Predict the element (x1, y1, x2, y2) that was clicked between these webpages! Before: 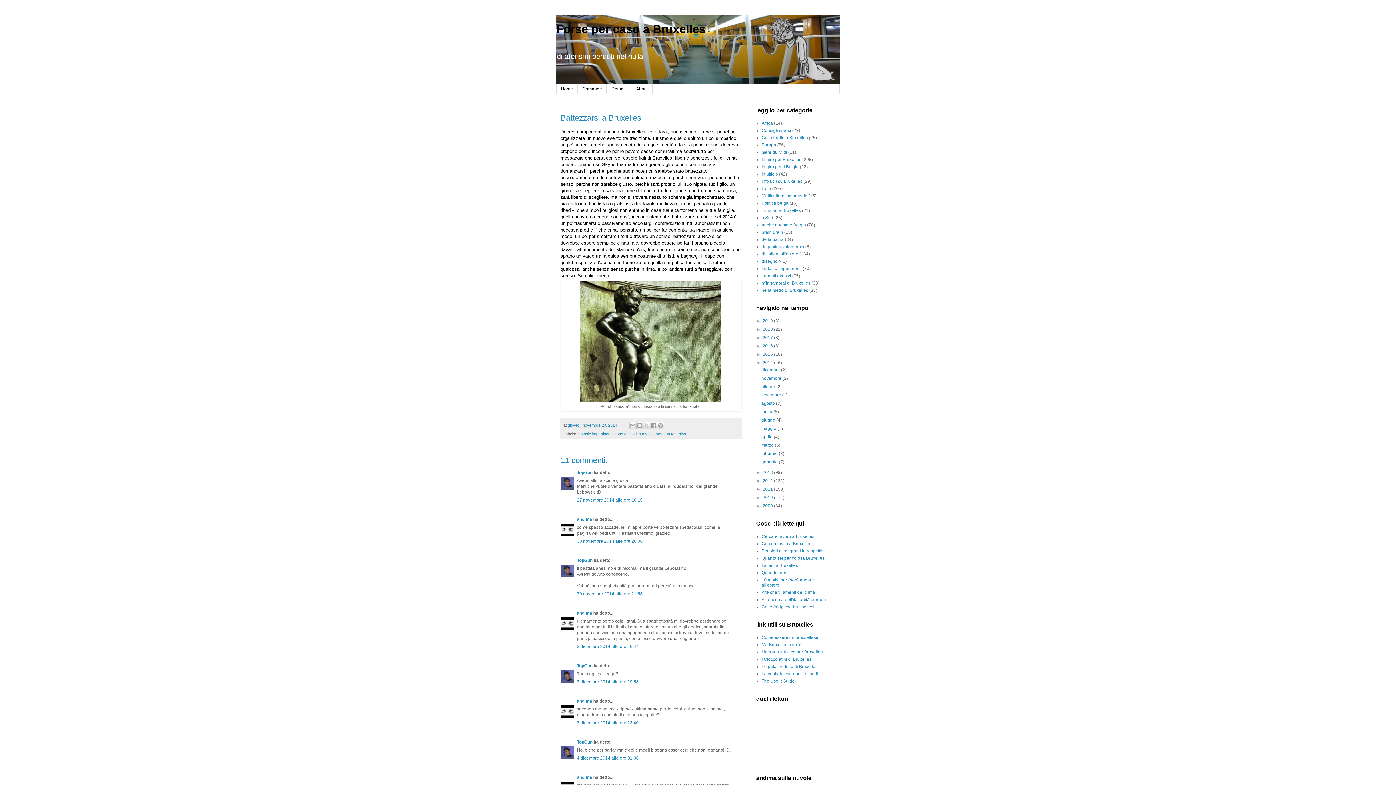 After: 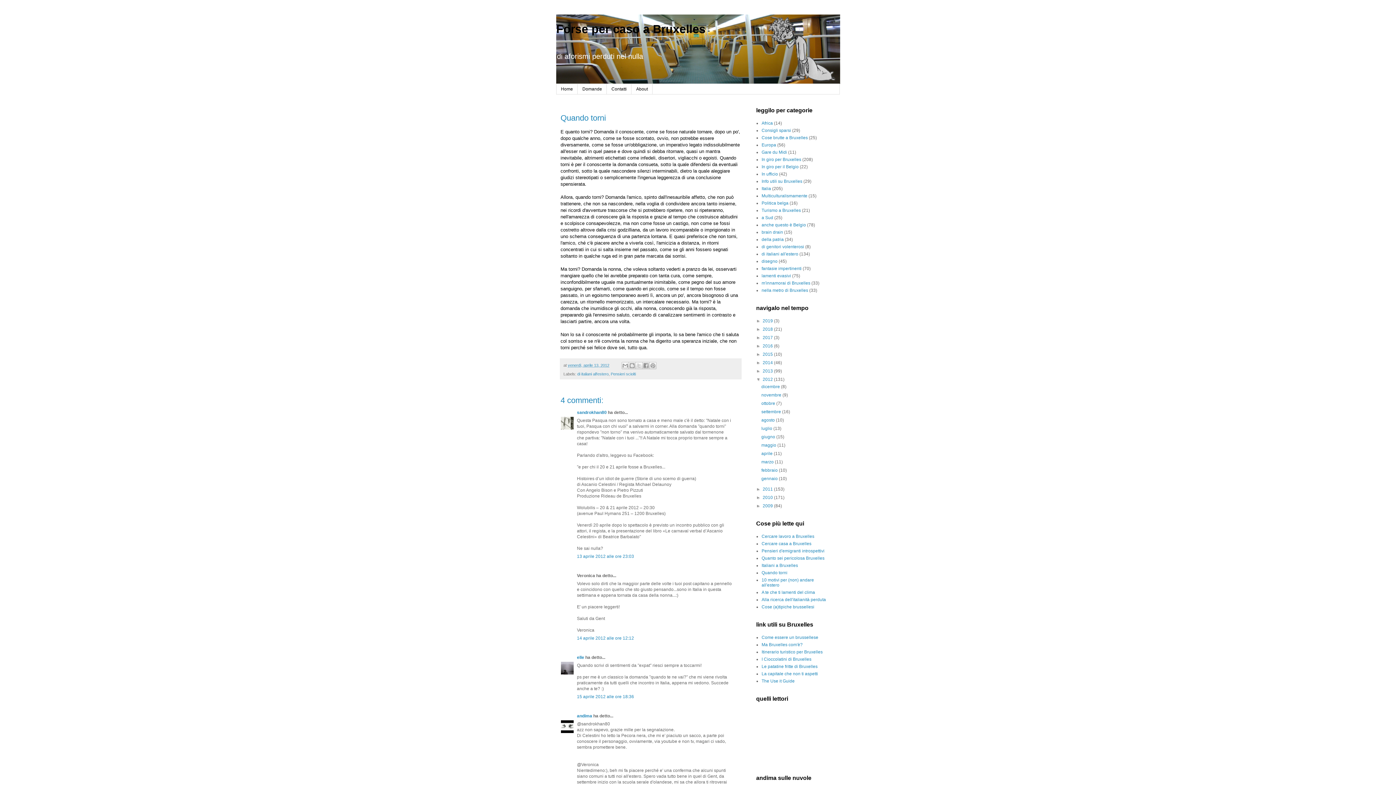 Action: label: Quando torni bbox: (761, 570, 787, 575)